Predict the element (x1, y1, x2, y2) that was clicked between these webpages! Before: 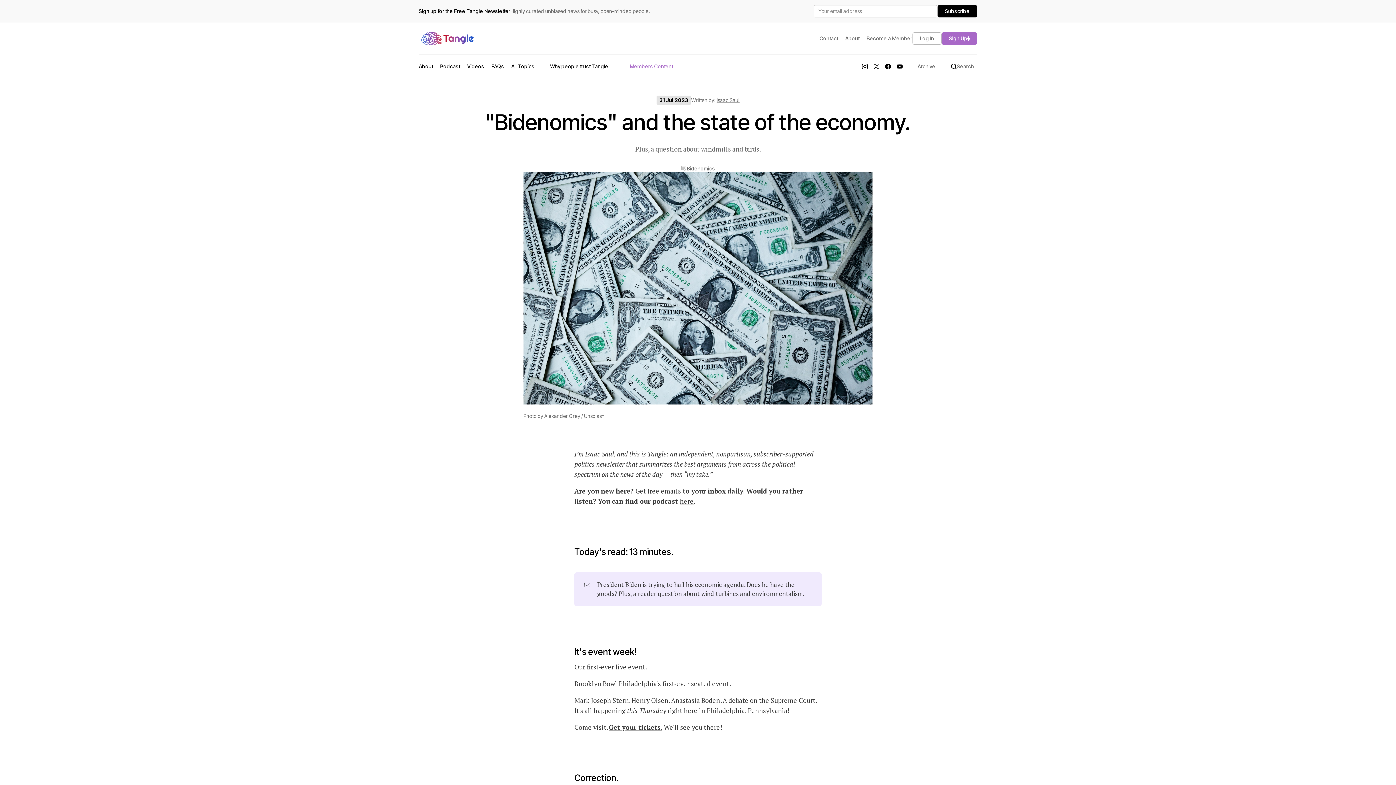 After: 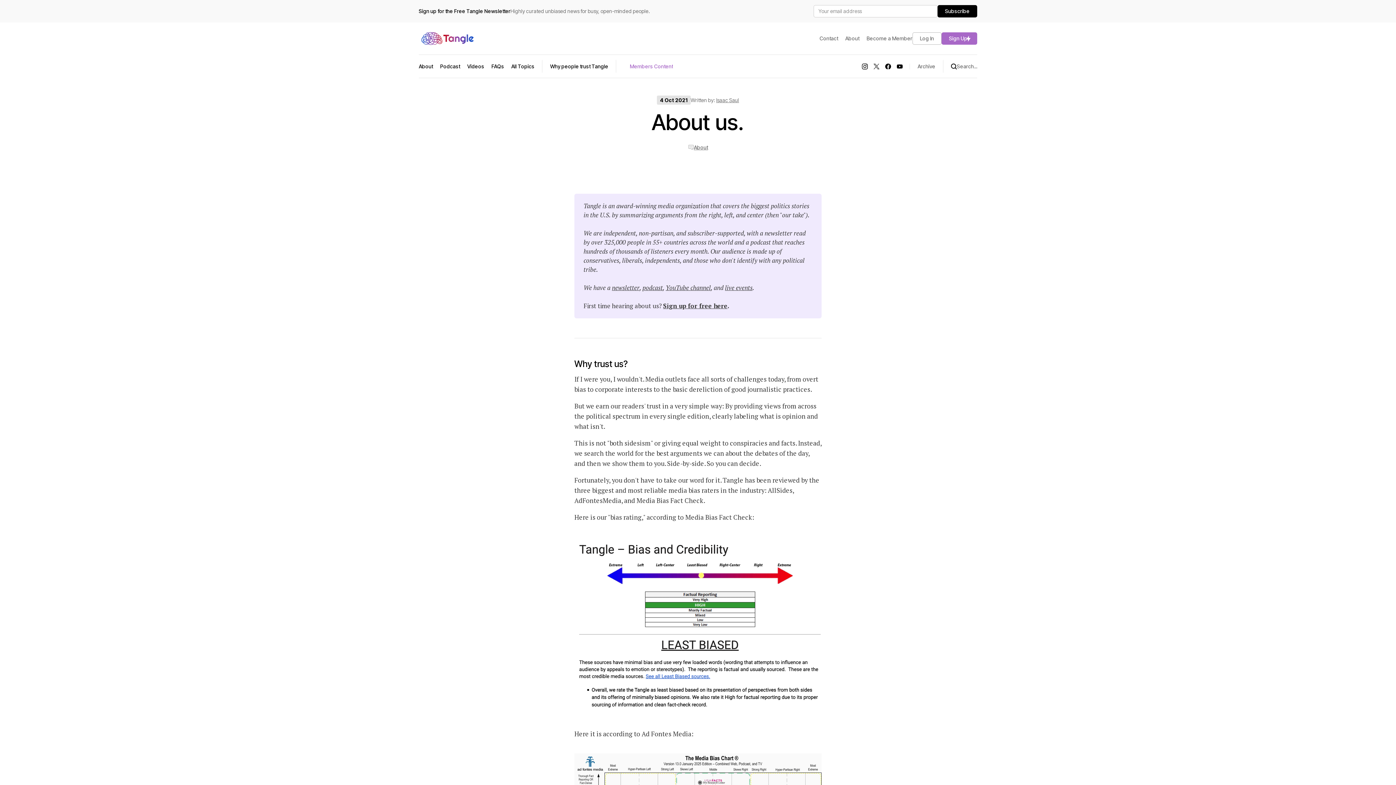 Action: bbox: (546, 60, 612, 72) label: Why people trust Tangle